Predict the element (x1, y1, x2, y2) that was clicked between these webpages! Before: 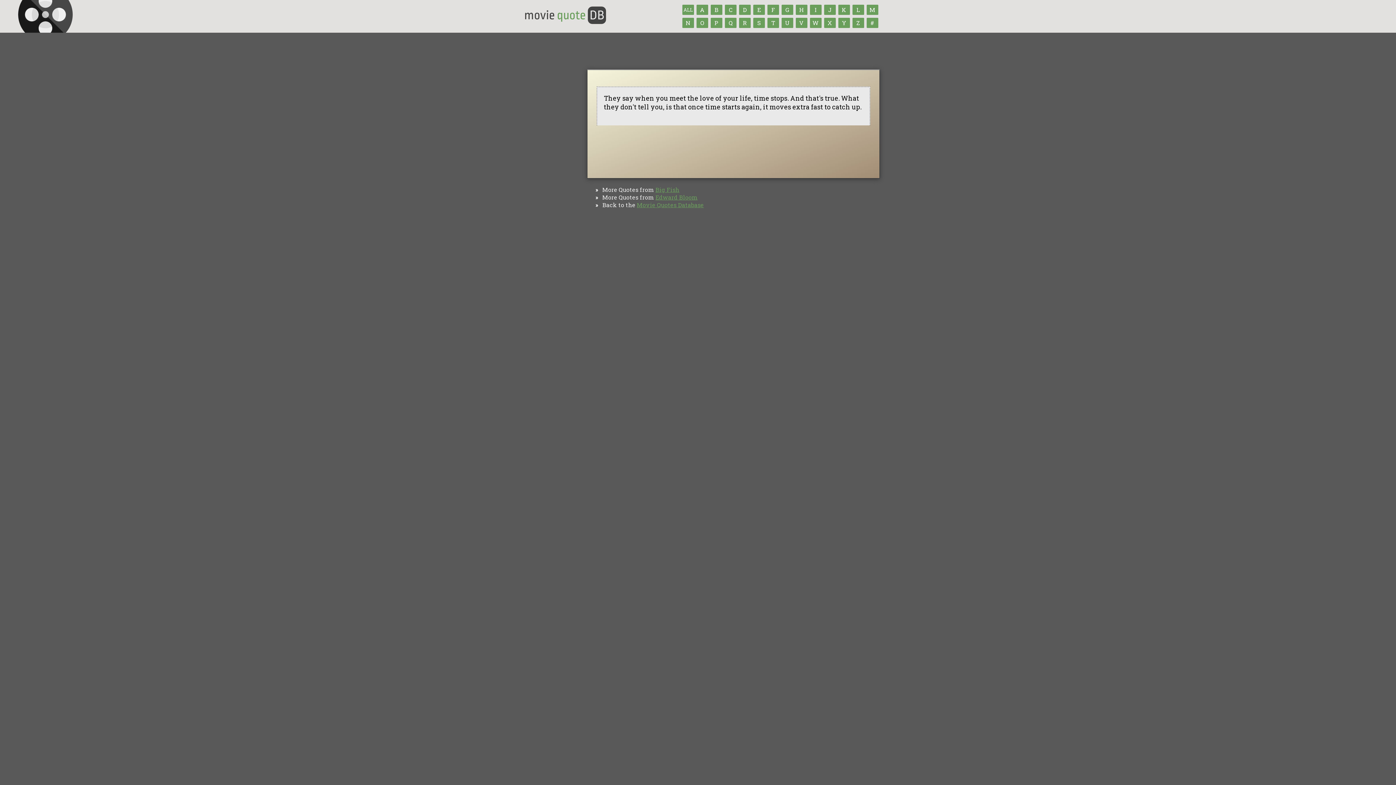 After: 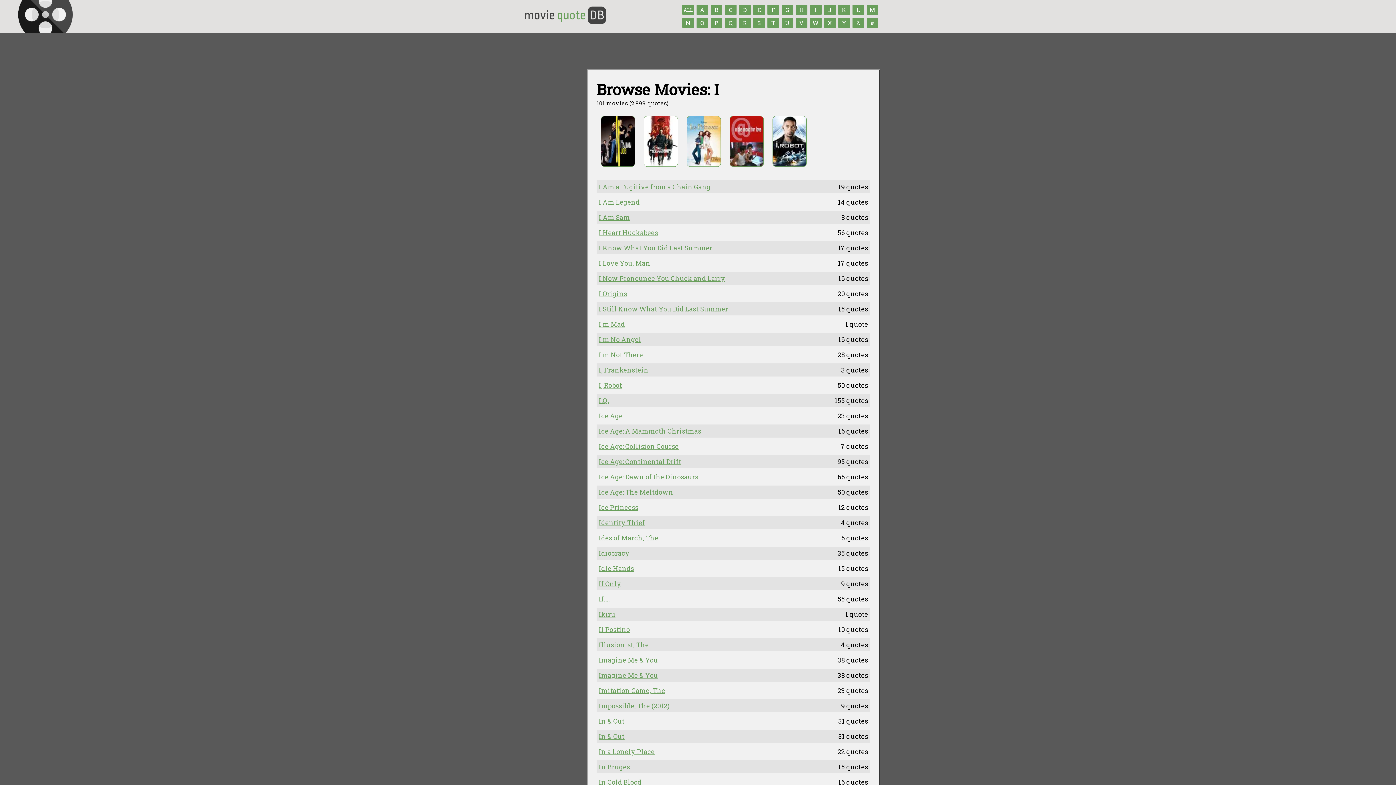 Action: bbox: (810, 4, 821, 14) label: I